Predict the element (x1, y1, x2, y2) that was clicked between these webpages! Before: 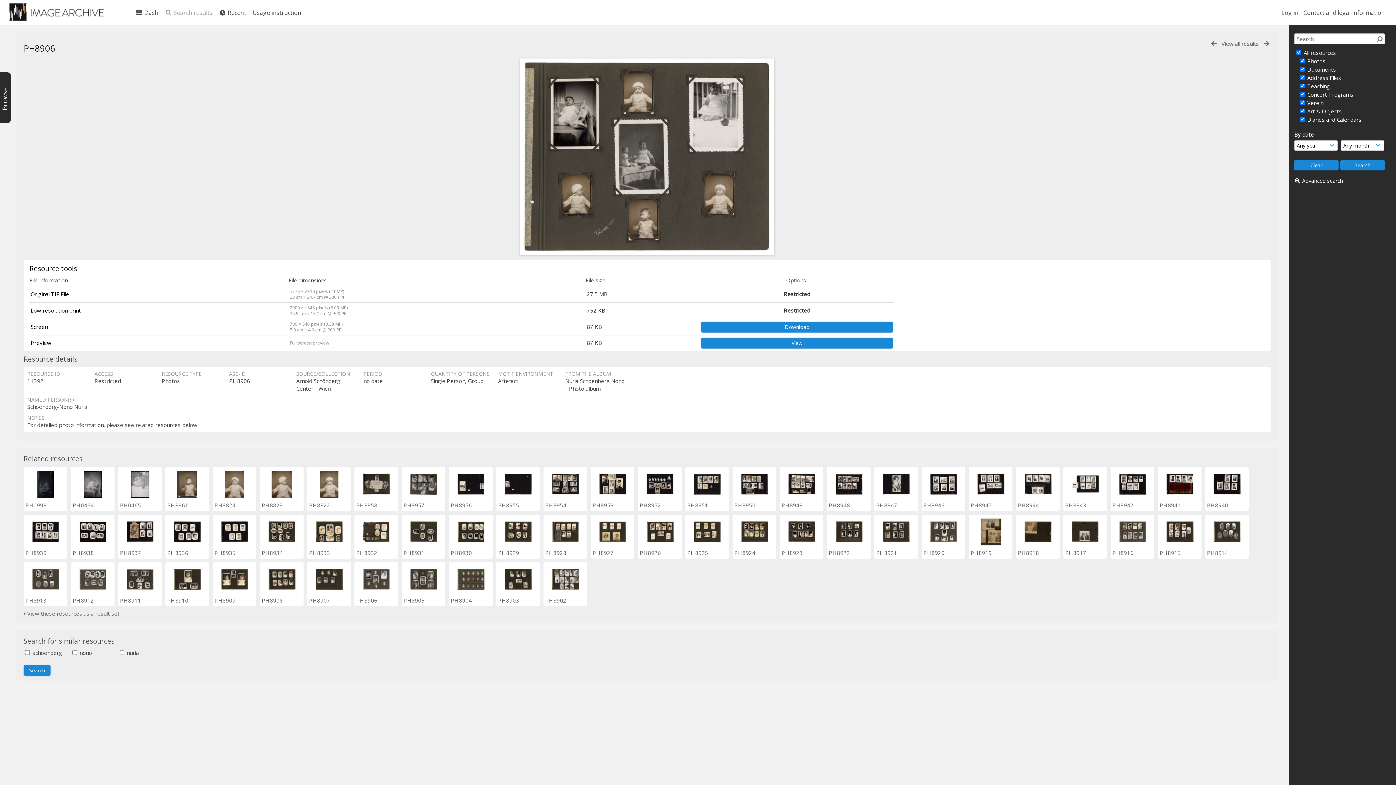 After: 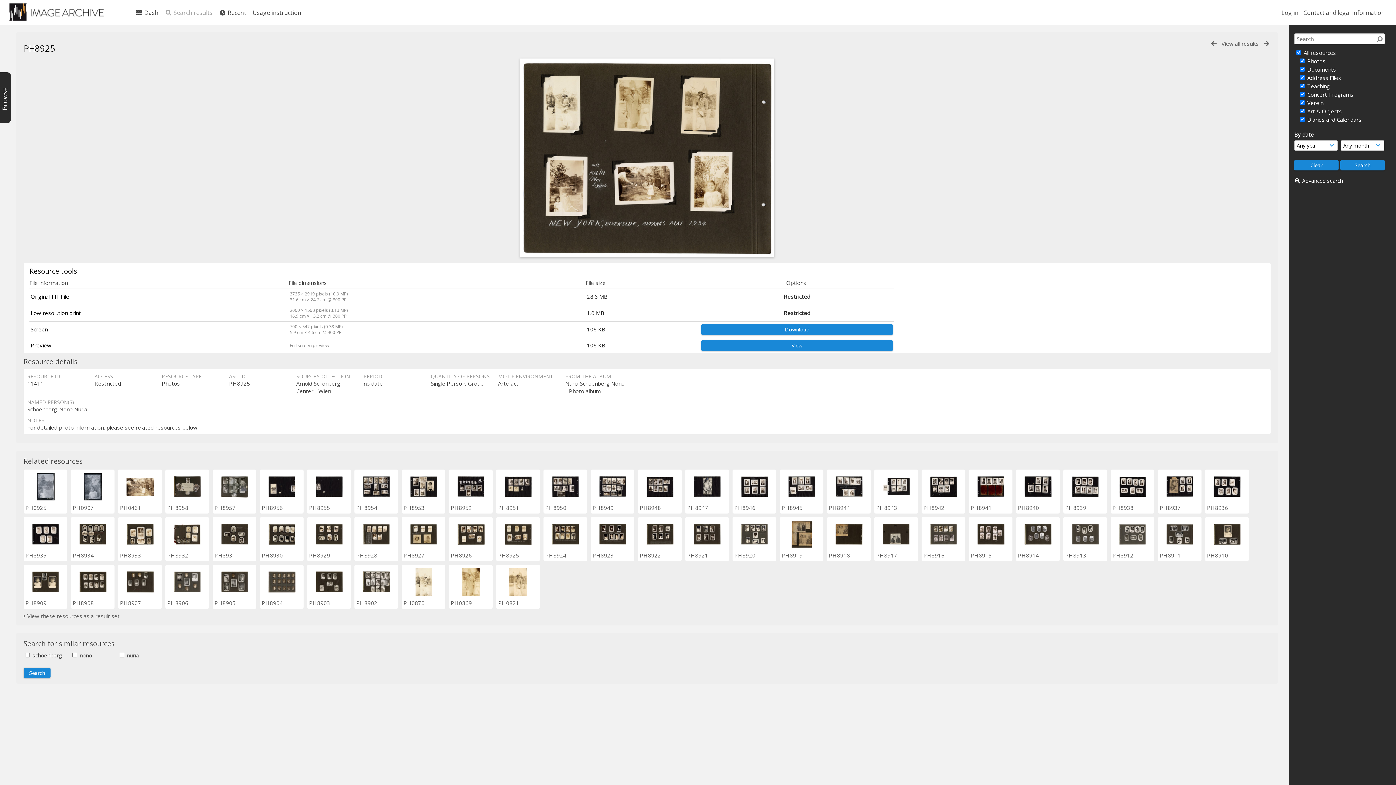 Action: bbox: (693, 537, 720, 544)